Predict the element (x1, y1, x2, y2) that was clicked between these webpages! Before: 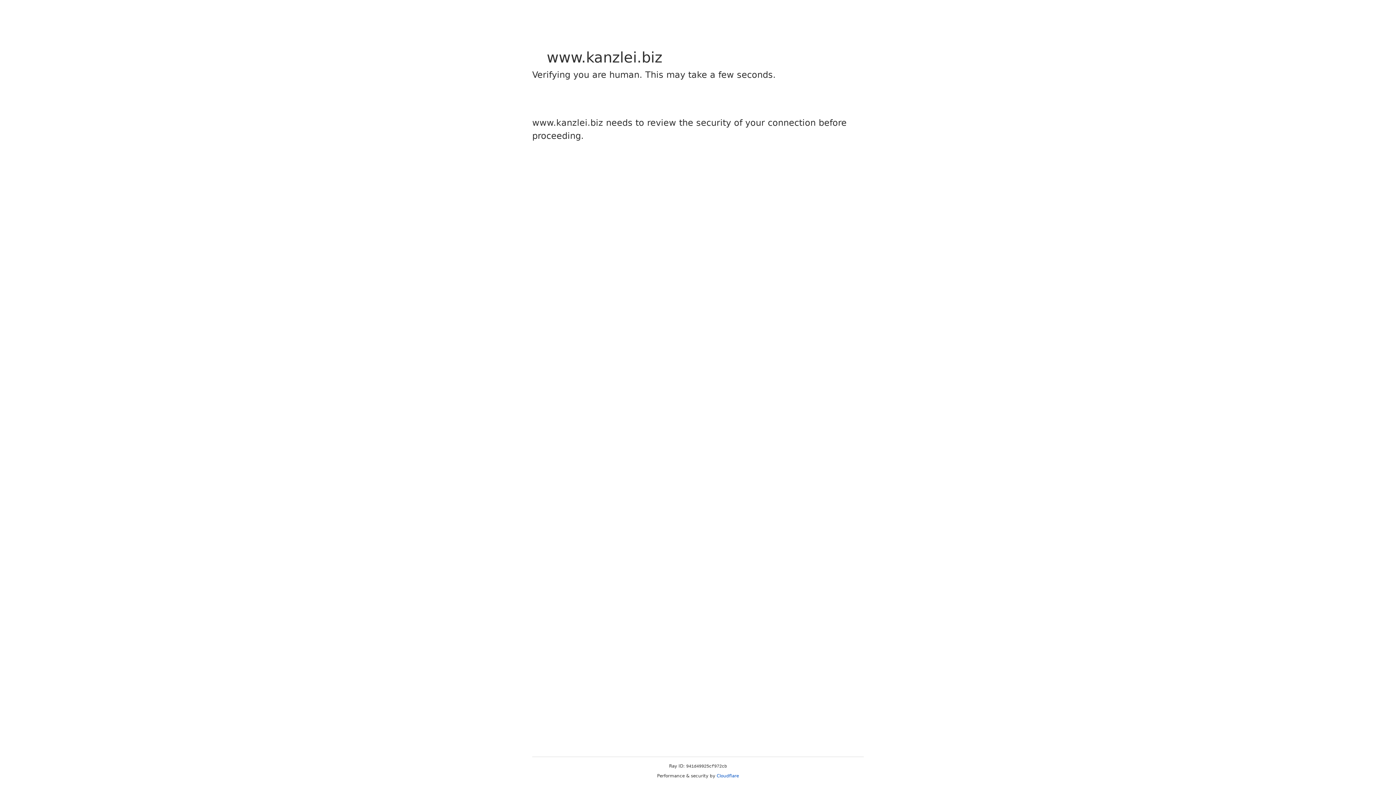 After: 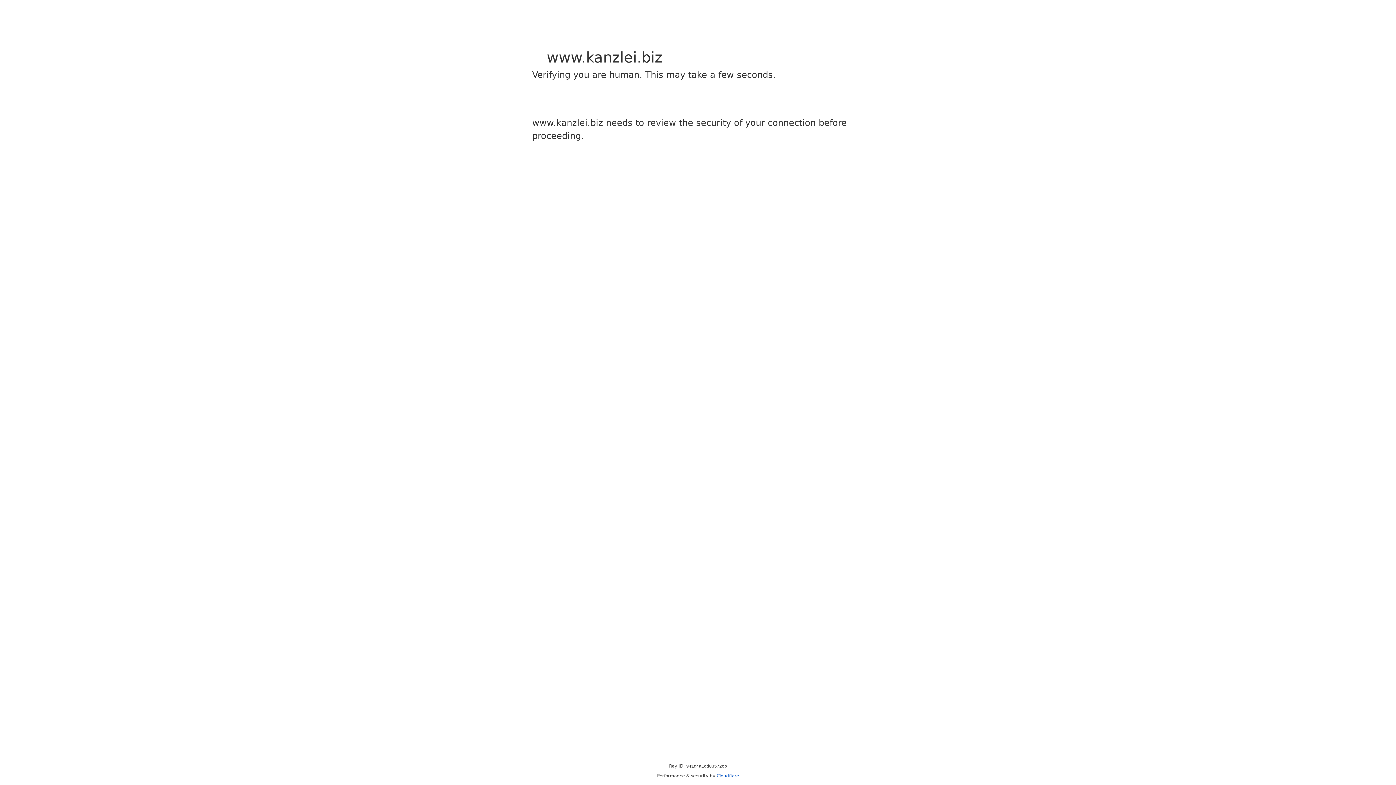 Action: label: Cloudflare bbox: (716, 773, 739, 778)